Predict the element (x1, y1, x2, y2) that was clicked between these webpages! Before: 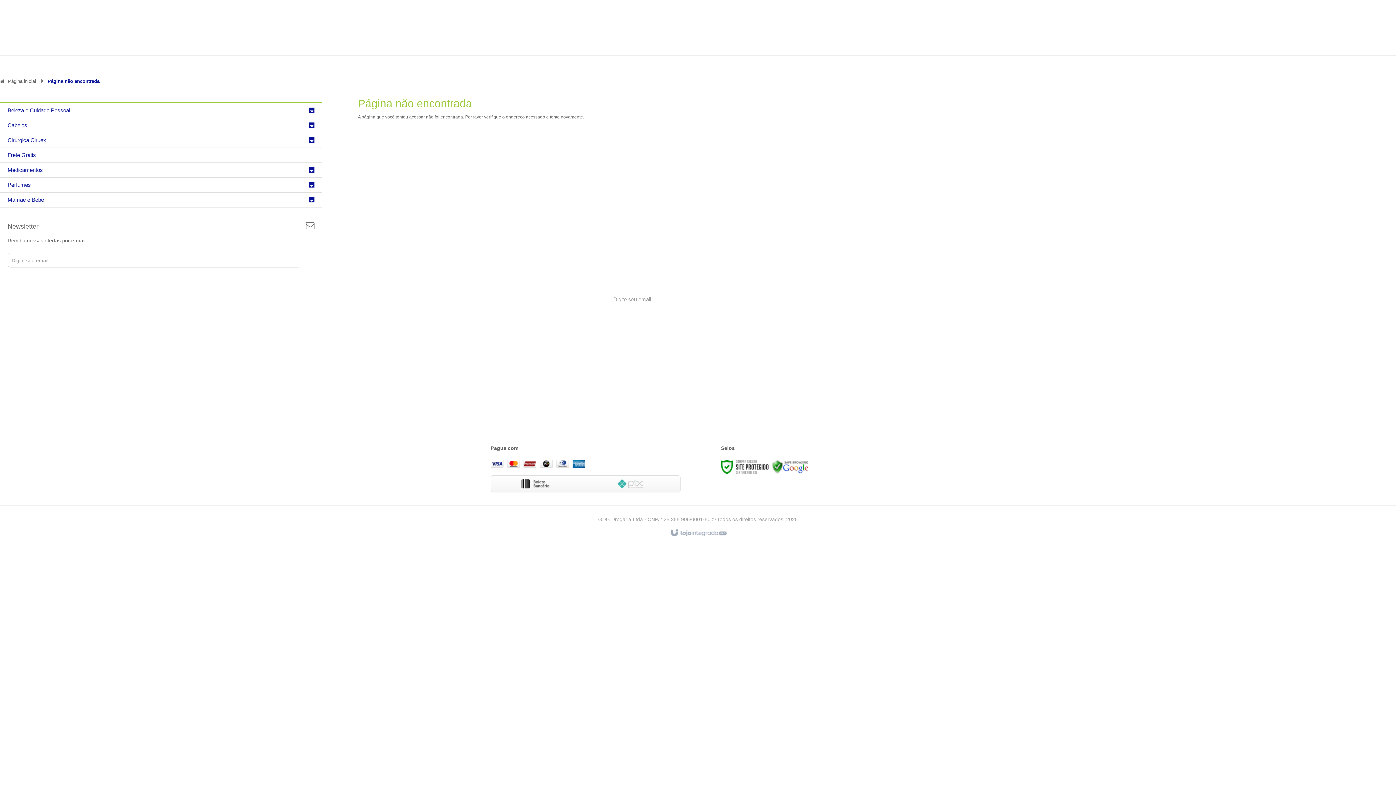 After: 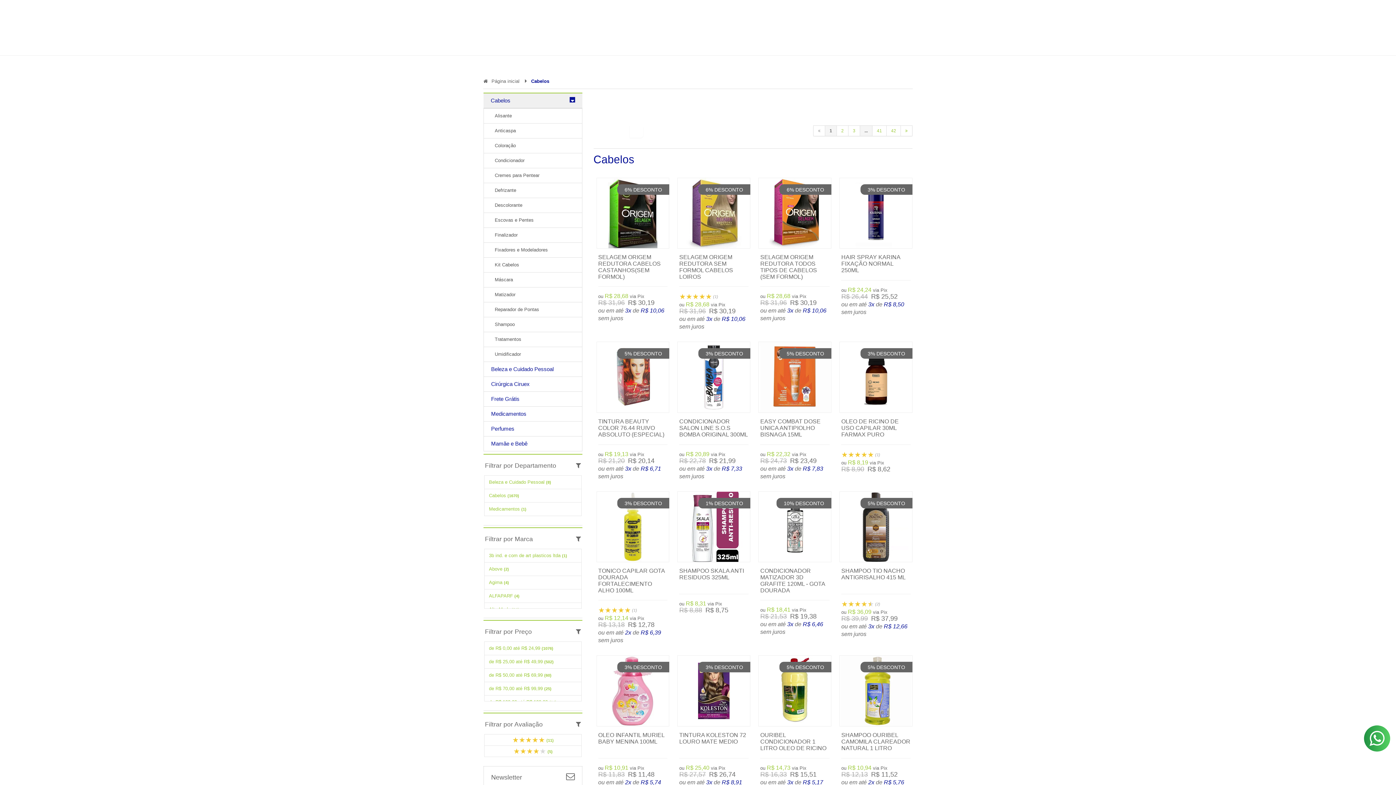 Action: bbox: (483, 354, 502, 360) label: Cabelos